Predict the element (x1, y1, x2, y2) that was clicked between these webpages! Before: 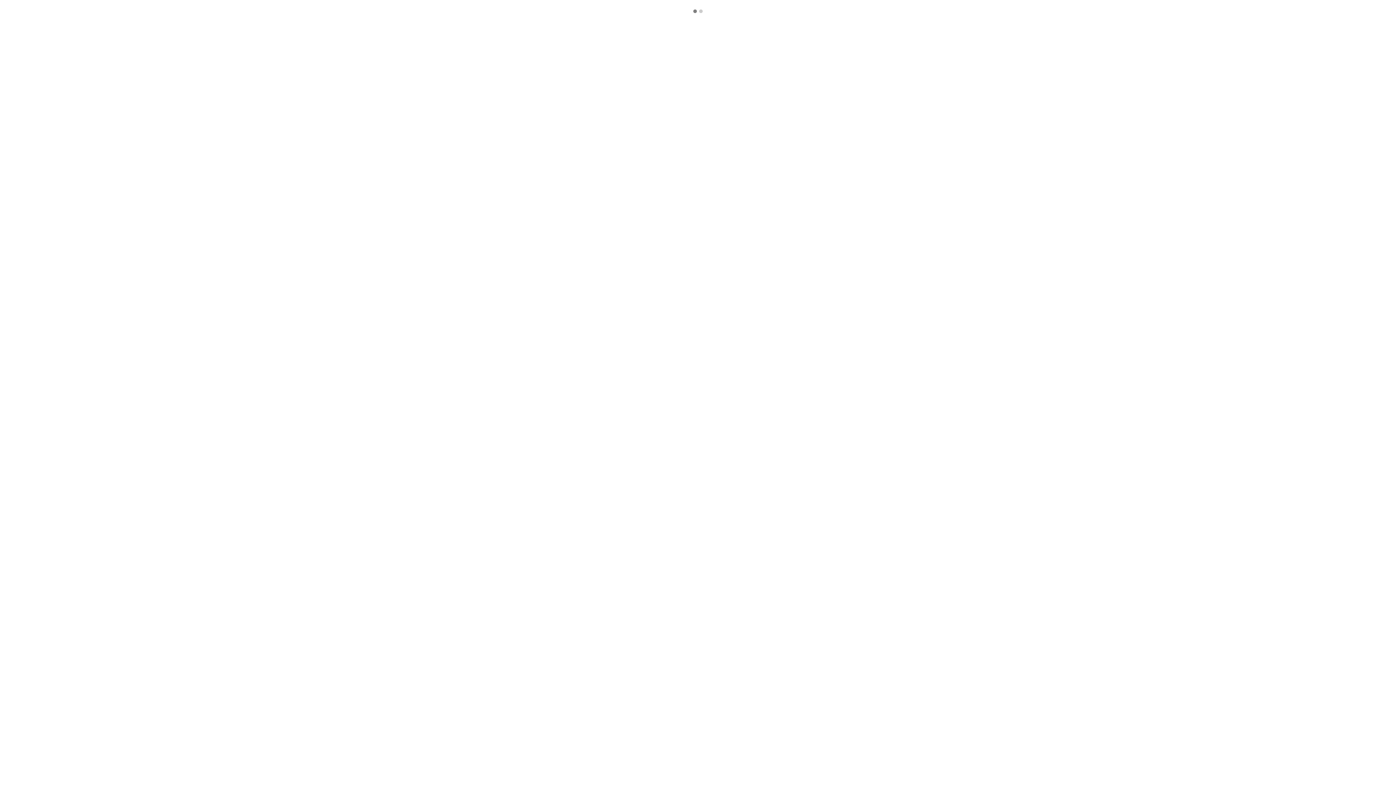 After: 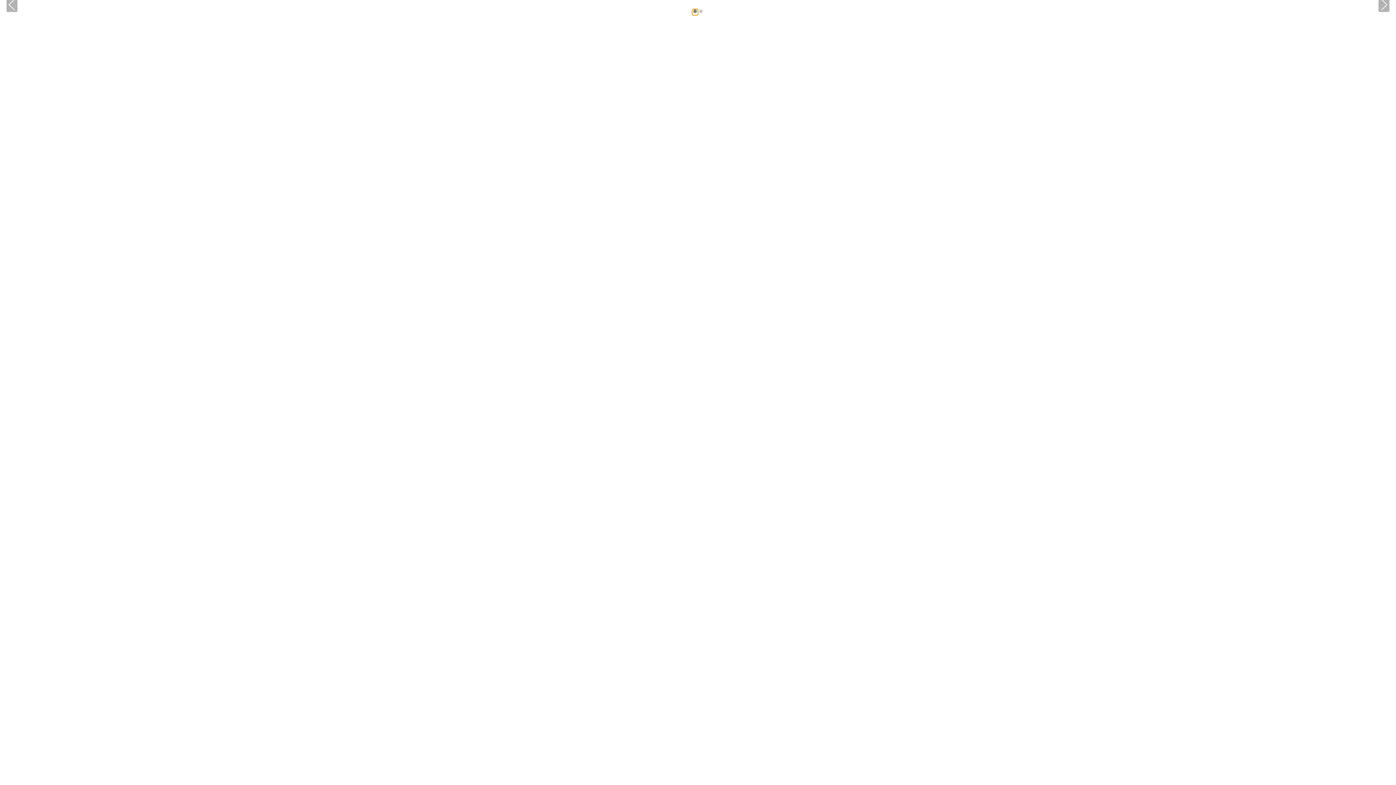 Action: bbox: (692, 9, 698, 14)